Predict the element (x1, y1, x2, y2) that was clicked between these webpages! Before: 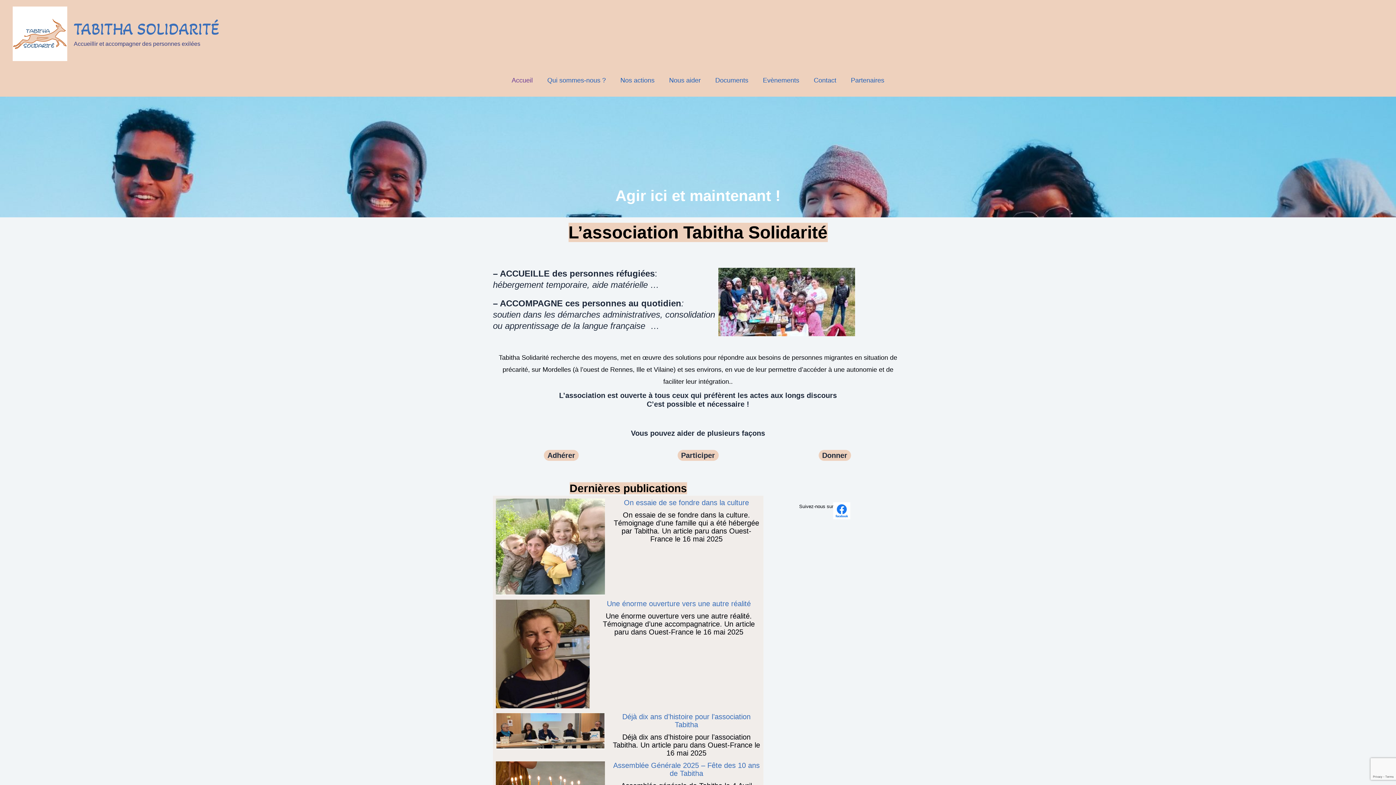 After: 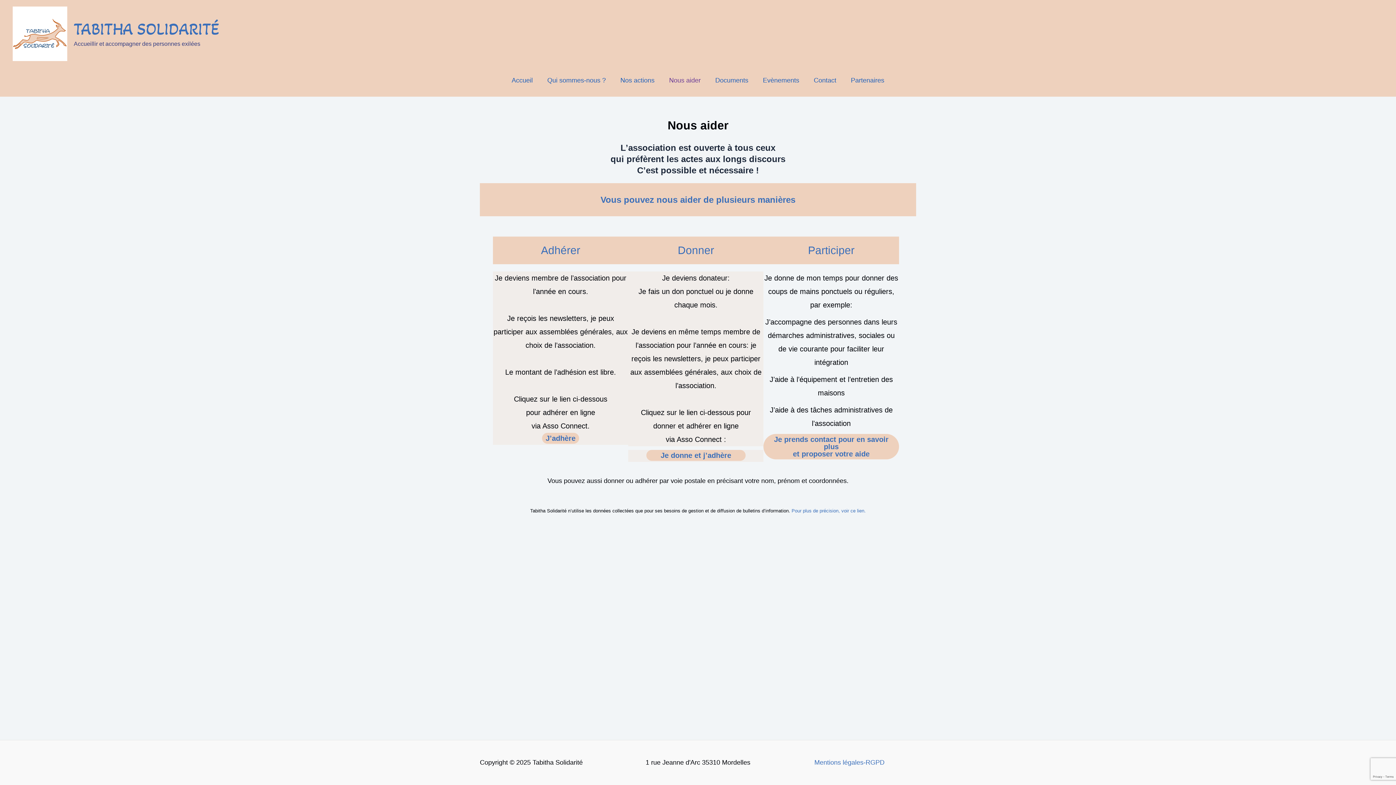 Action: label: Adhérer bbox: (544, 450, 578, 461)